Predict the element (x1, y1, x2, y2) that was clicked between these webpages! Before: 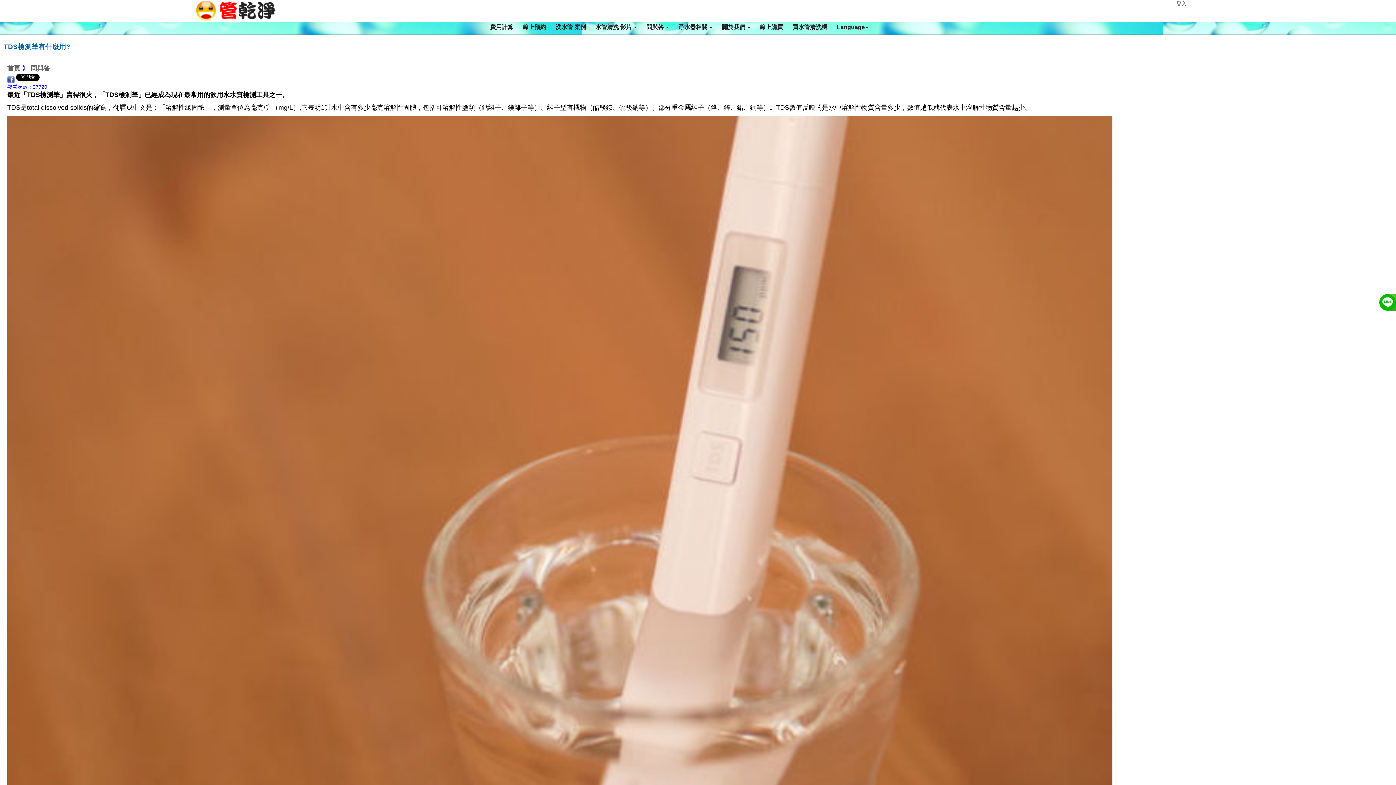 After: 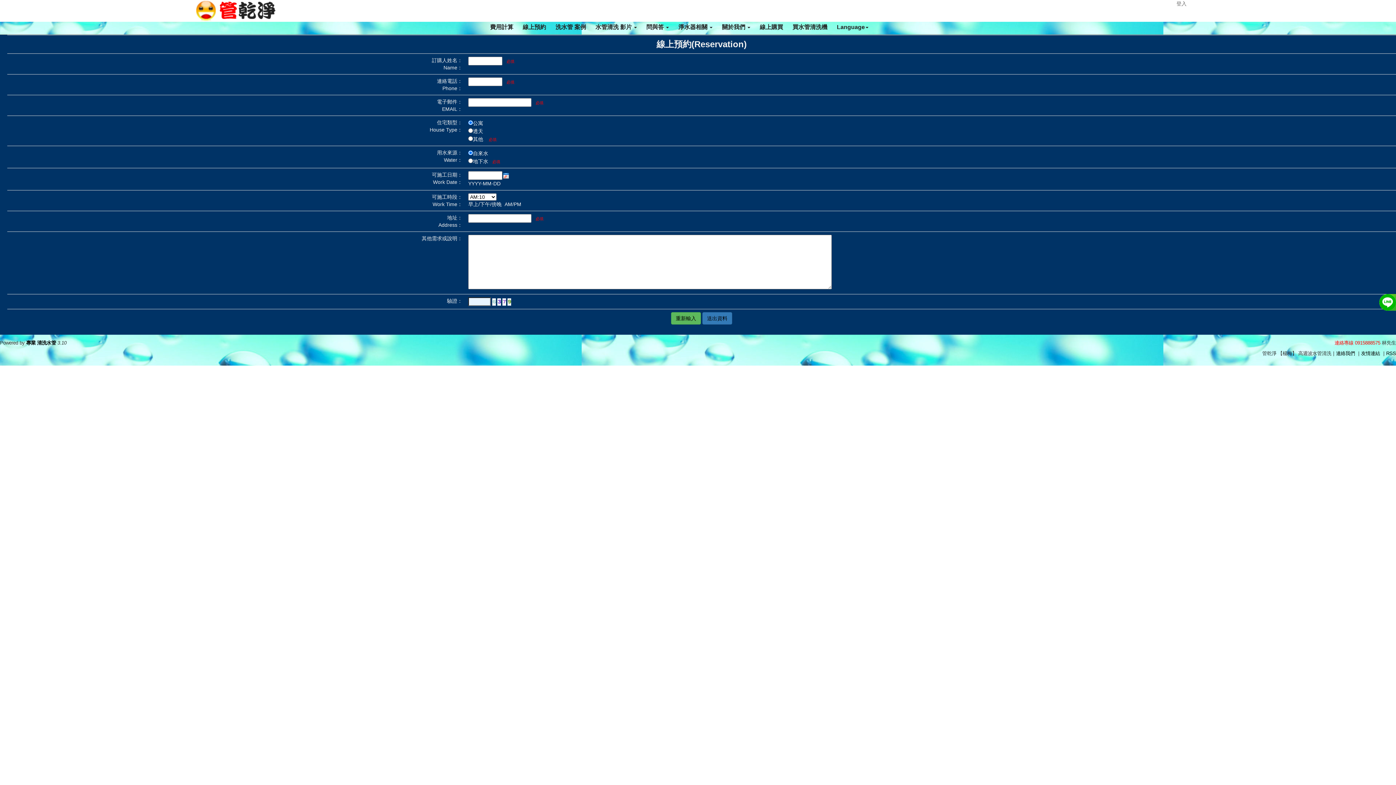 Action: bbox: (518, 18, 550, 36) label: 線上預約